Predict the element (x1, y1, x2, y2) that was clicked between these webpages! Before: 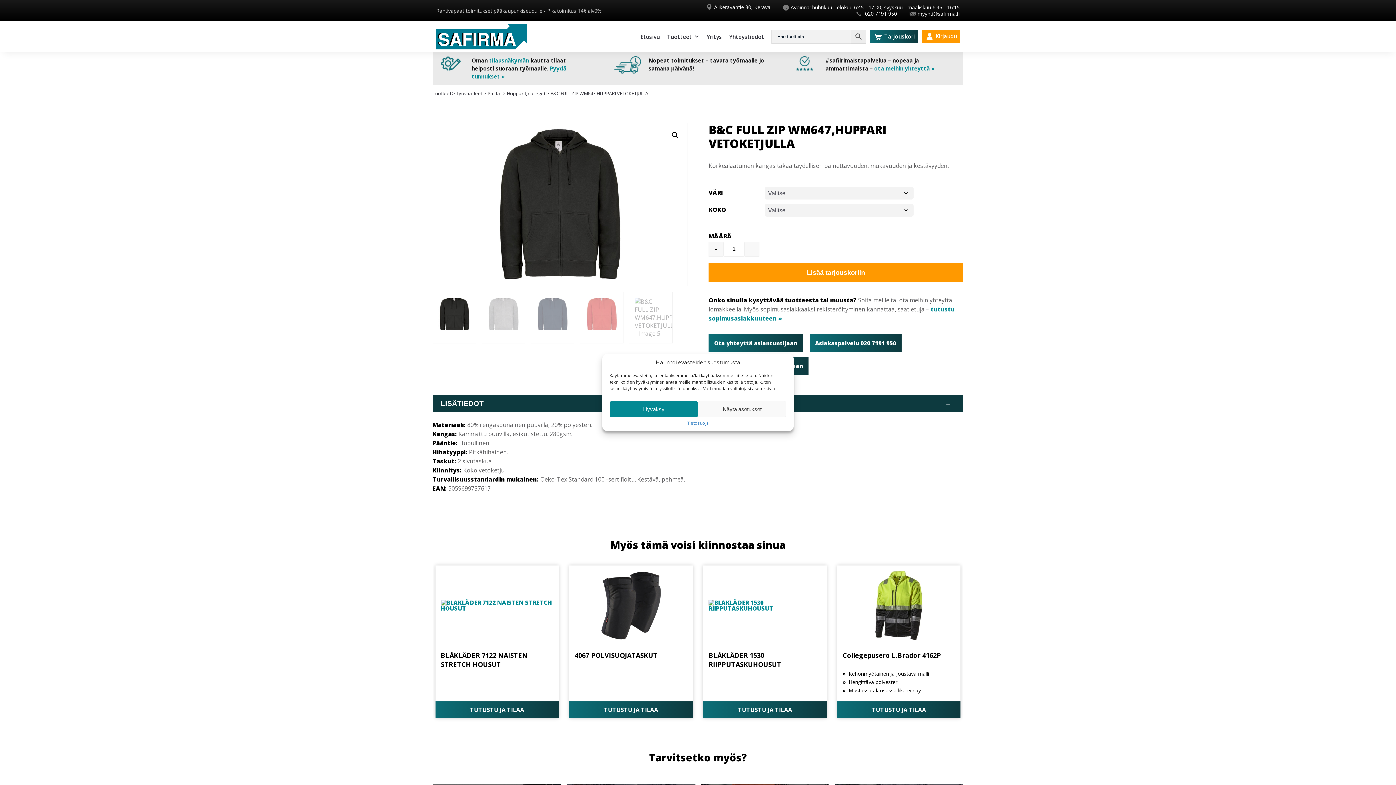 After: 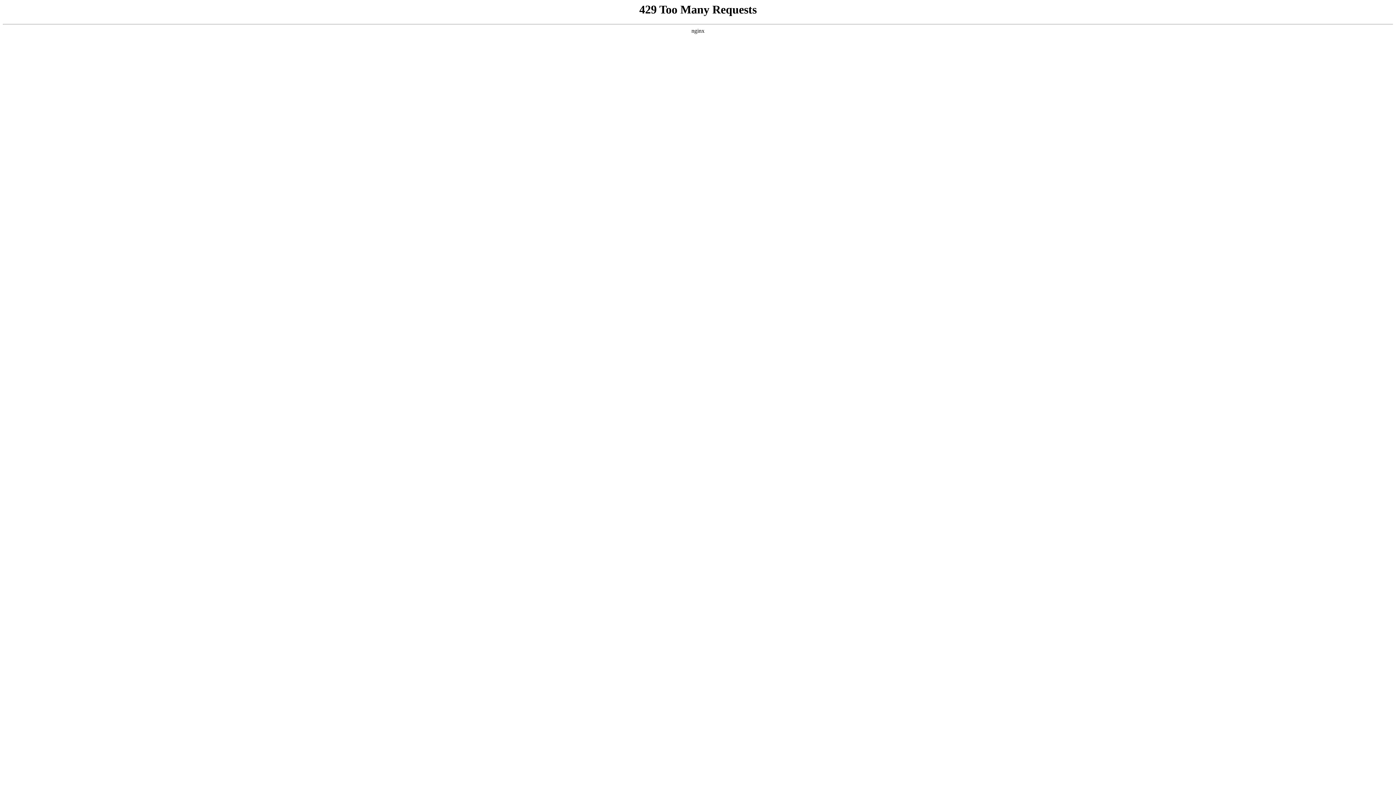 Action: label: Tuotteet bbox: (432, 90, 451, 96)